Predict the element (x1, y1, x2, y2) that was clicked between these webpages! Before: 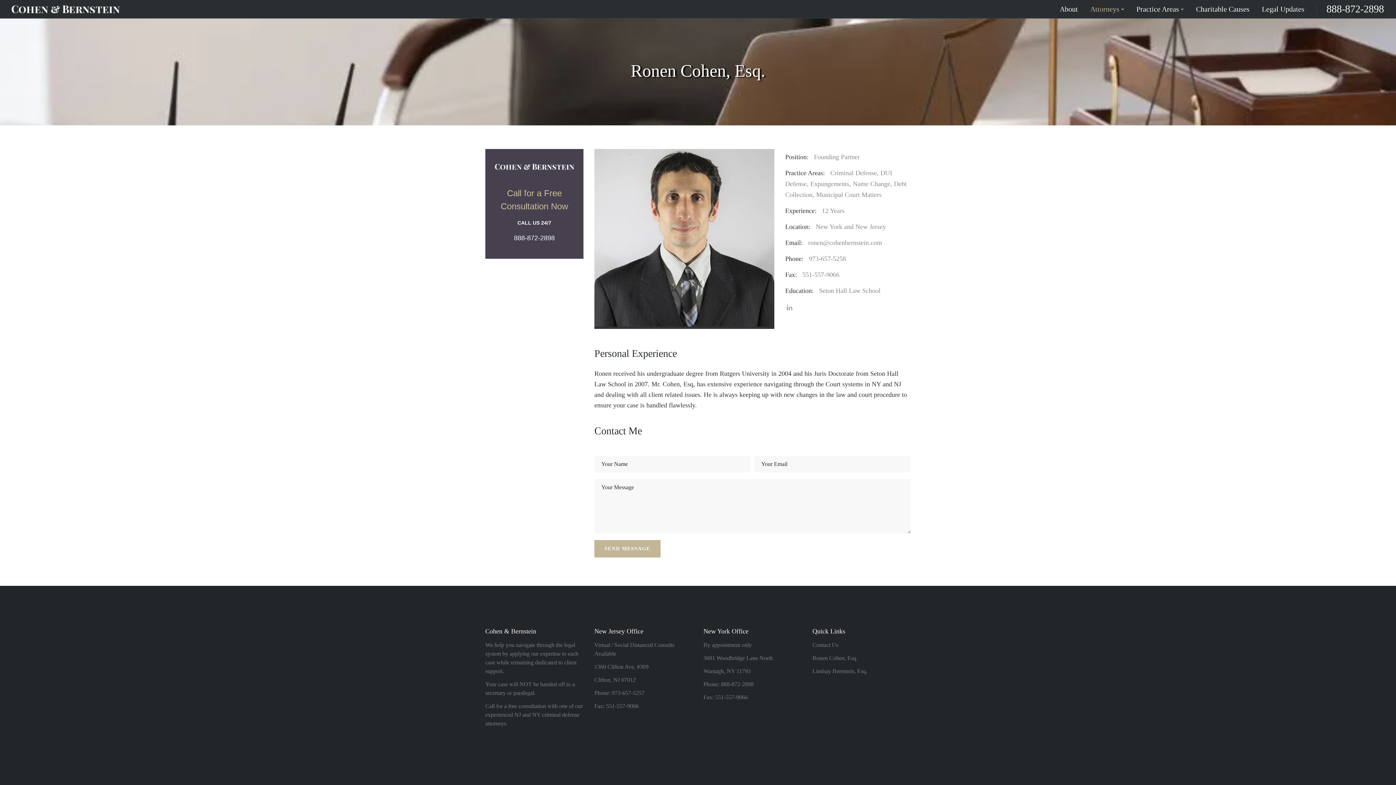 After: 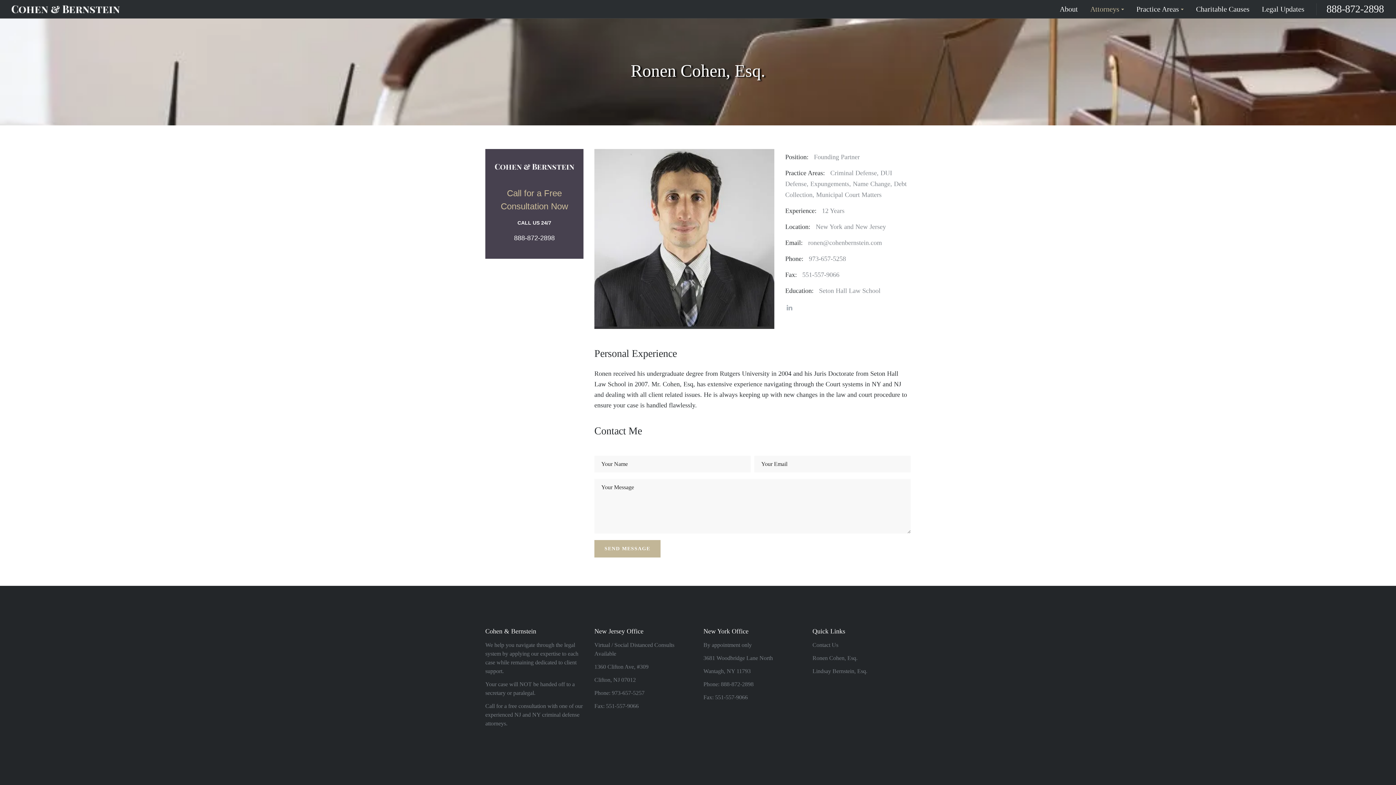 Action: label: Ronen Cohen, Esq. bbox: (812, 655, 857, 661)